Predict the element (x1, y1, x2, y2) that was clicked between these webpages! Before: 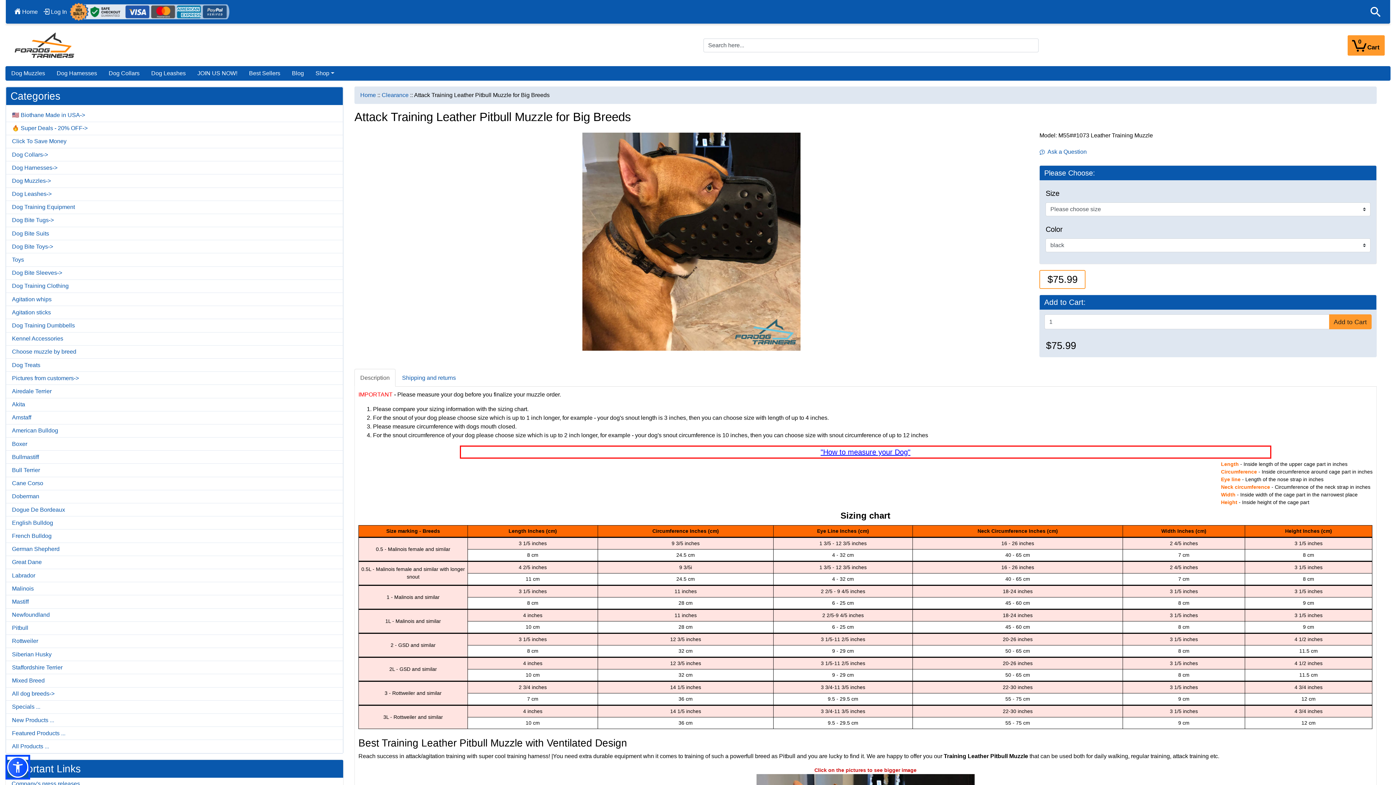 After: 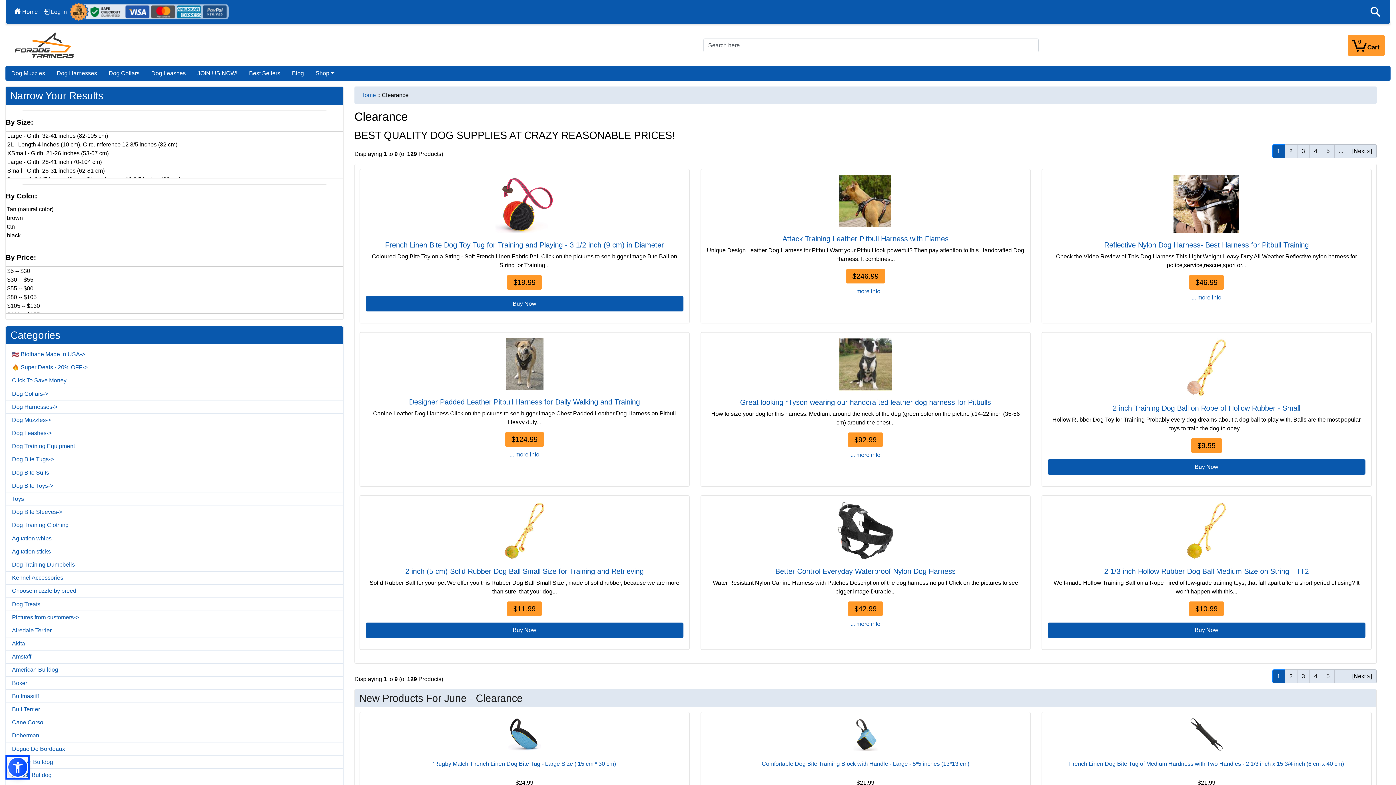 Action: label: navigation bbox: (381, 92, 408, 98)